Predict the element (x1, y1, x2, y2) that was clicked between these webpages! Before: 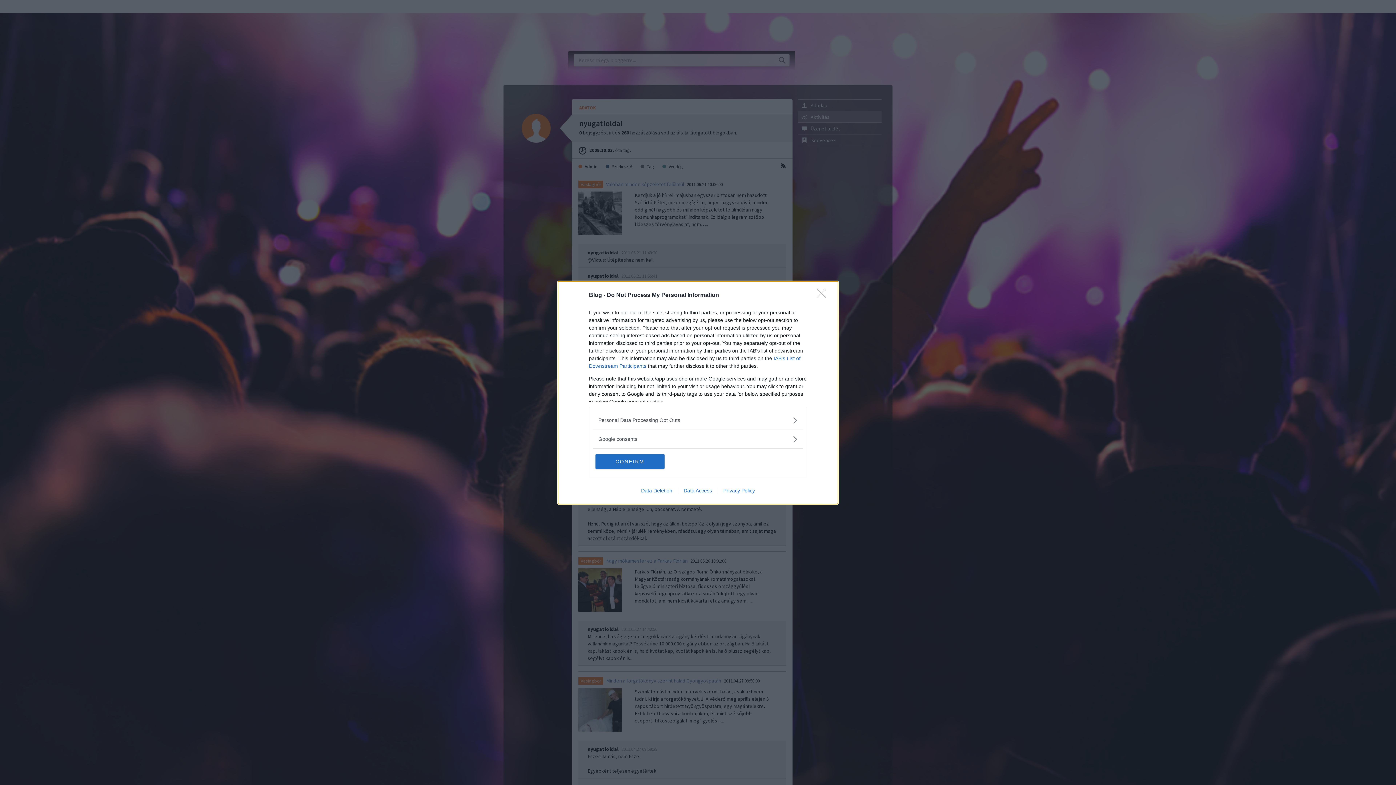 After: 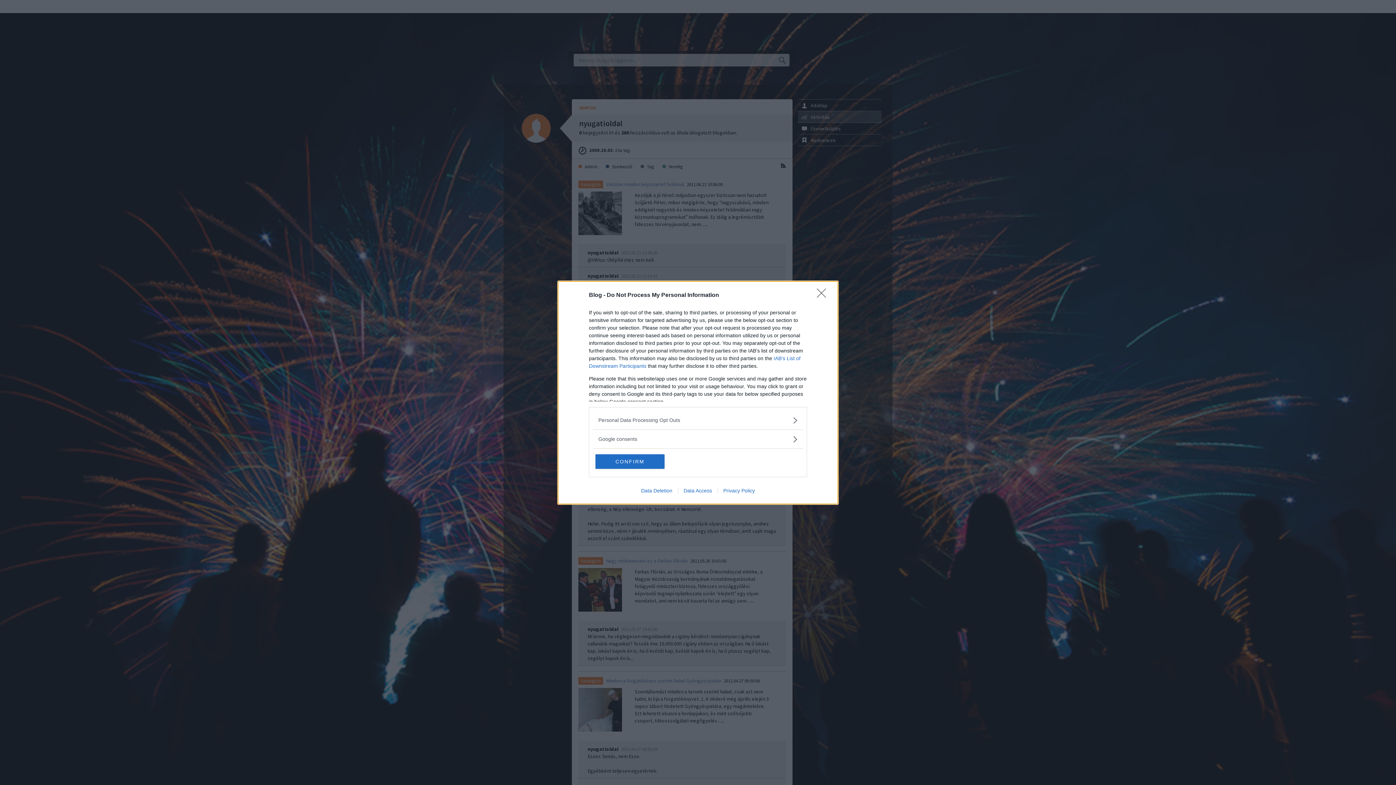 Action: label: Data Deletion bbox: (635, 487, 678, 493)